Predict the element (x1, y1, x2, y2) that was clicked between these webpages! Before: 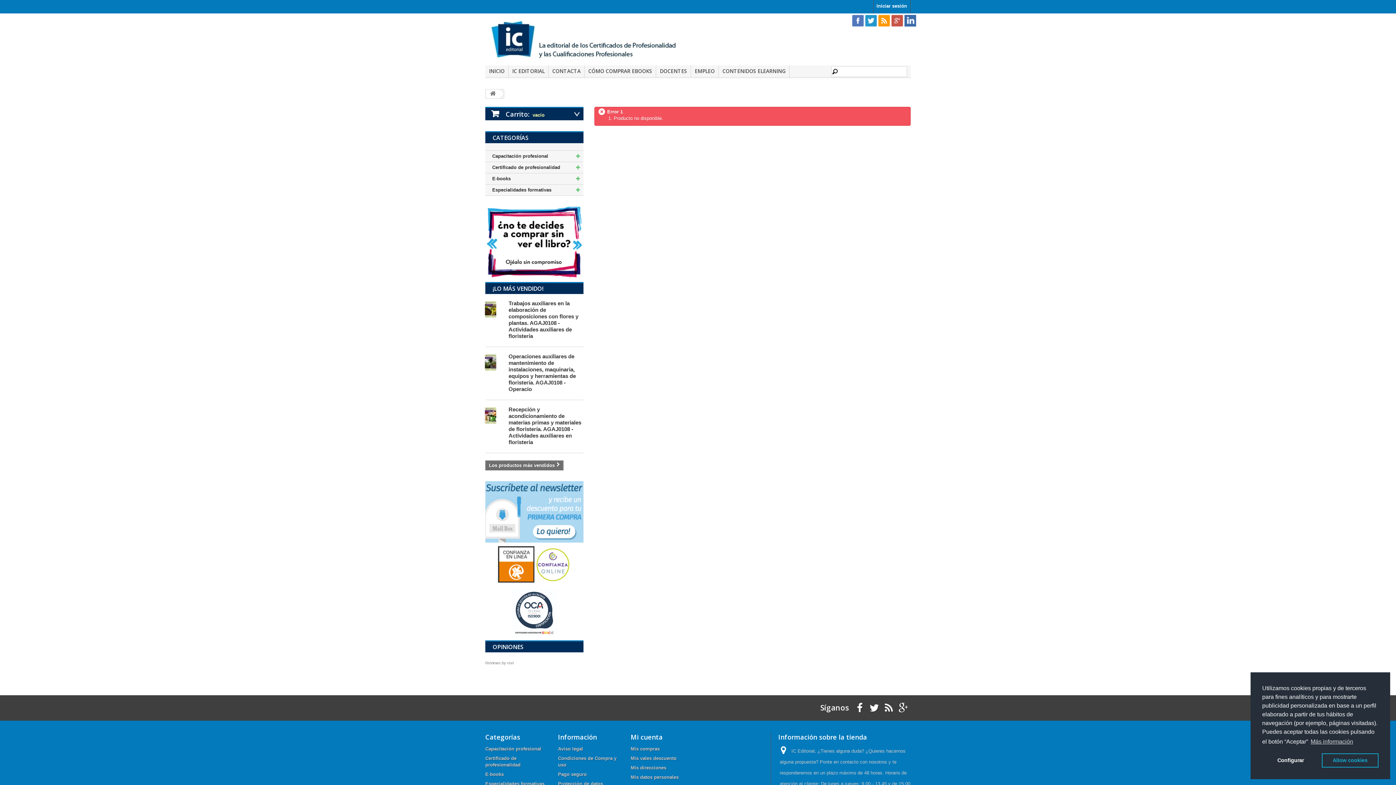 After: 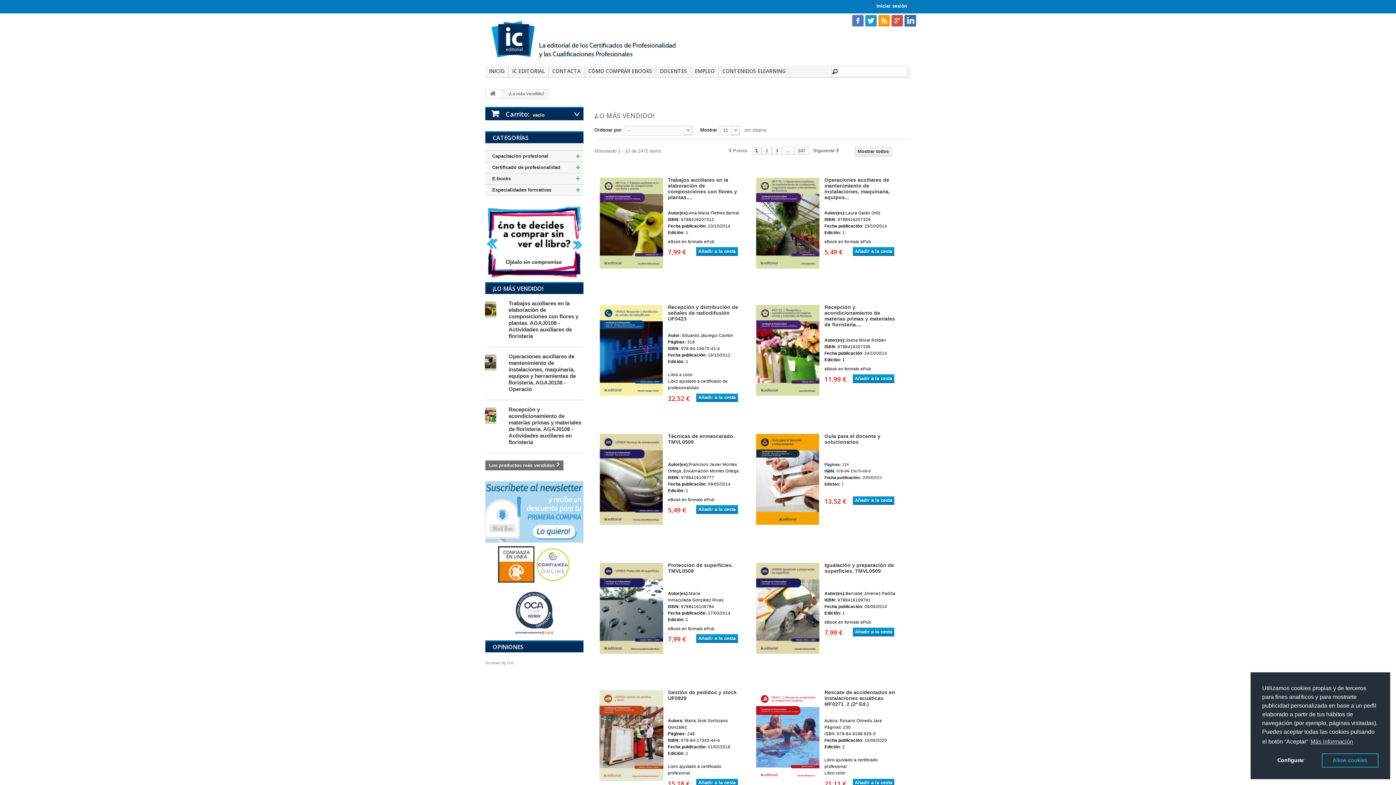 Action: label: ¡LO MÁS VENDIDO! bbox: (492, 284, 543, 292)